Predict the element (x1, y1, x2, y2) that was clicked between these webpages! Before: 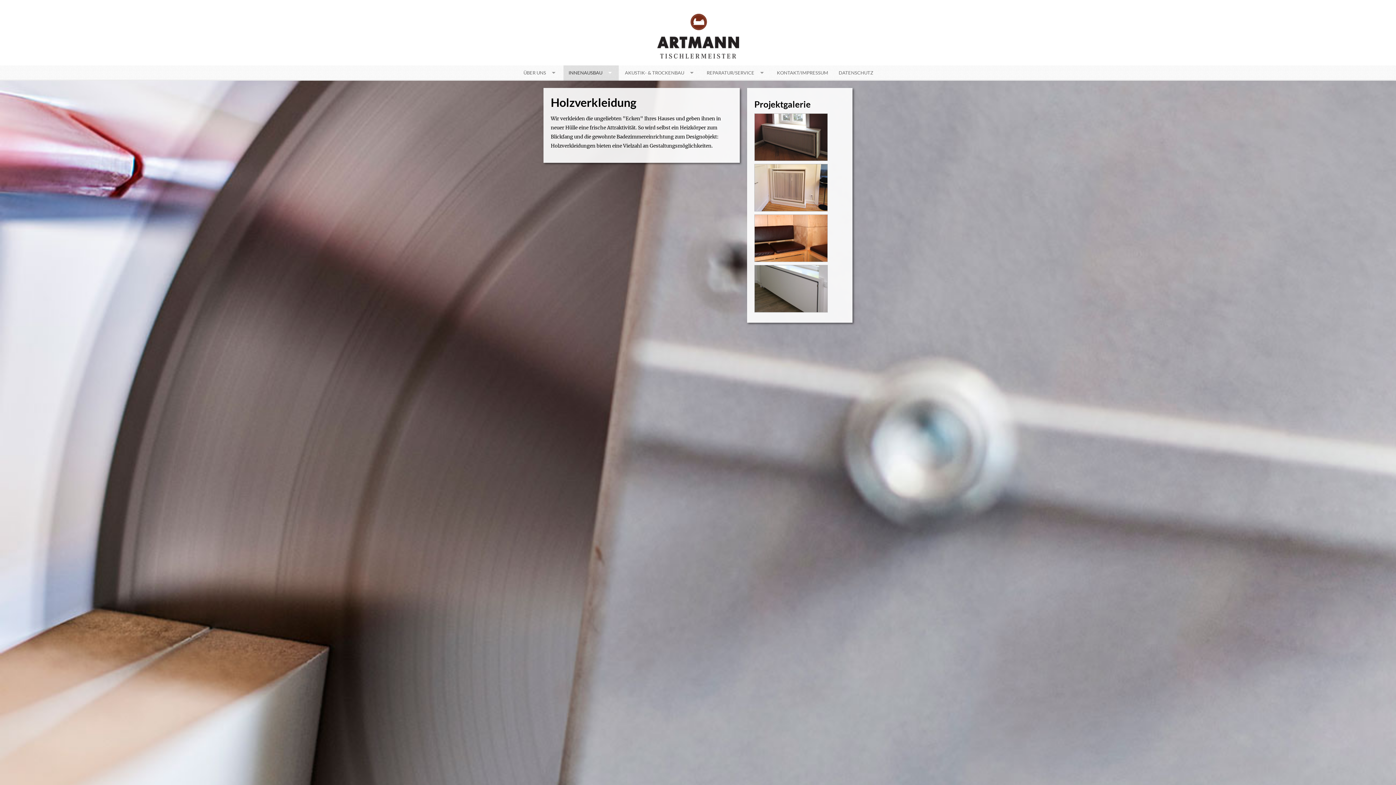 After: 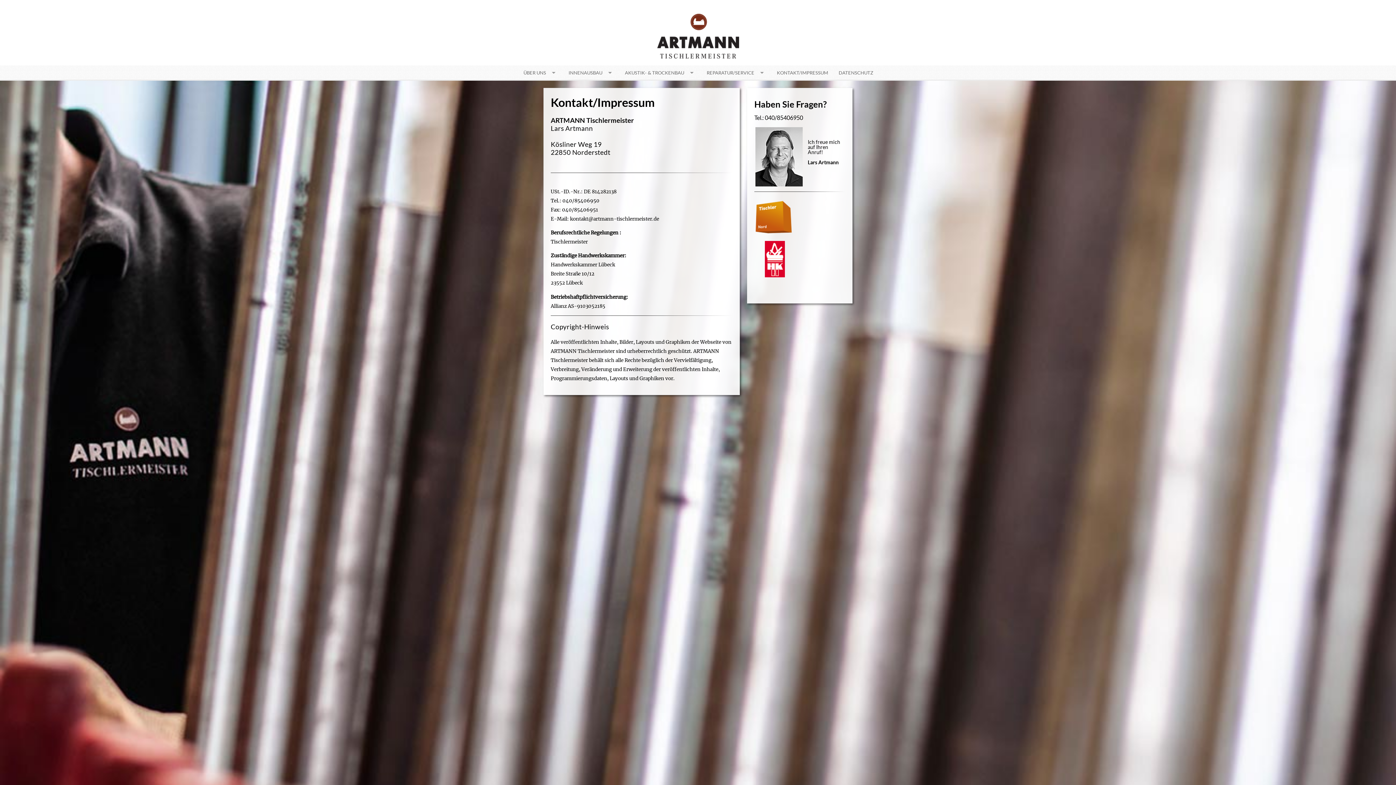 Action: bbox: (772, 65, 832, 80) label: KONTAKT/IMPRESSUM